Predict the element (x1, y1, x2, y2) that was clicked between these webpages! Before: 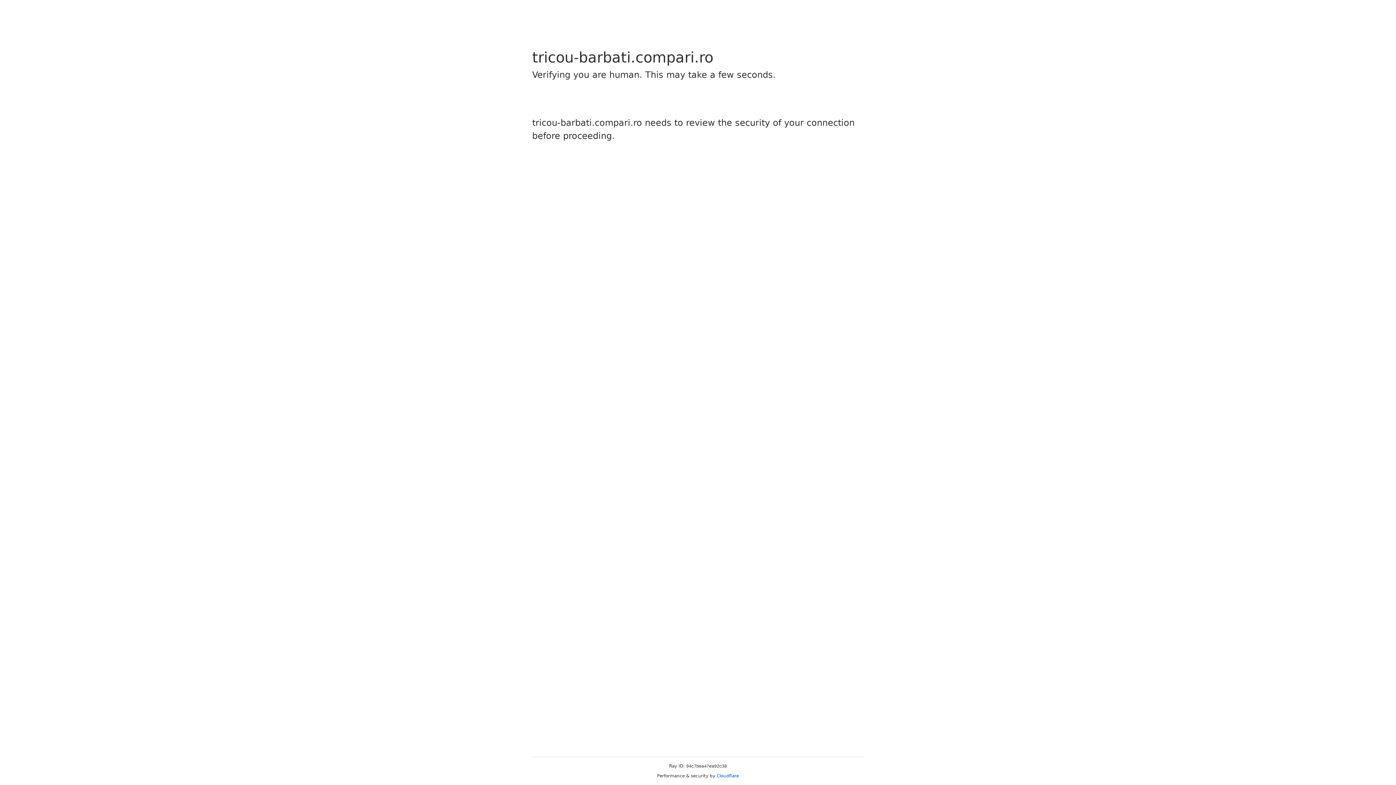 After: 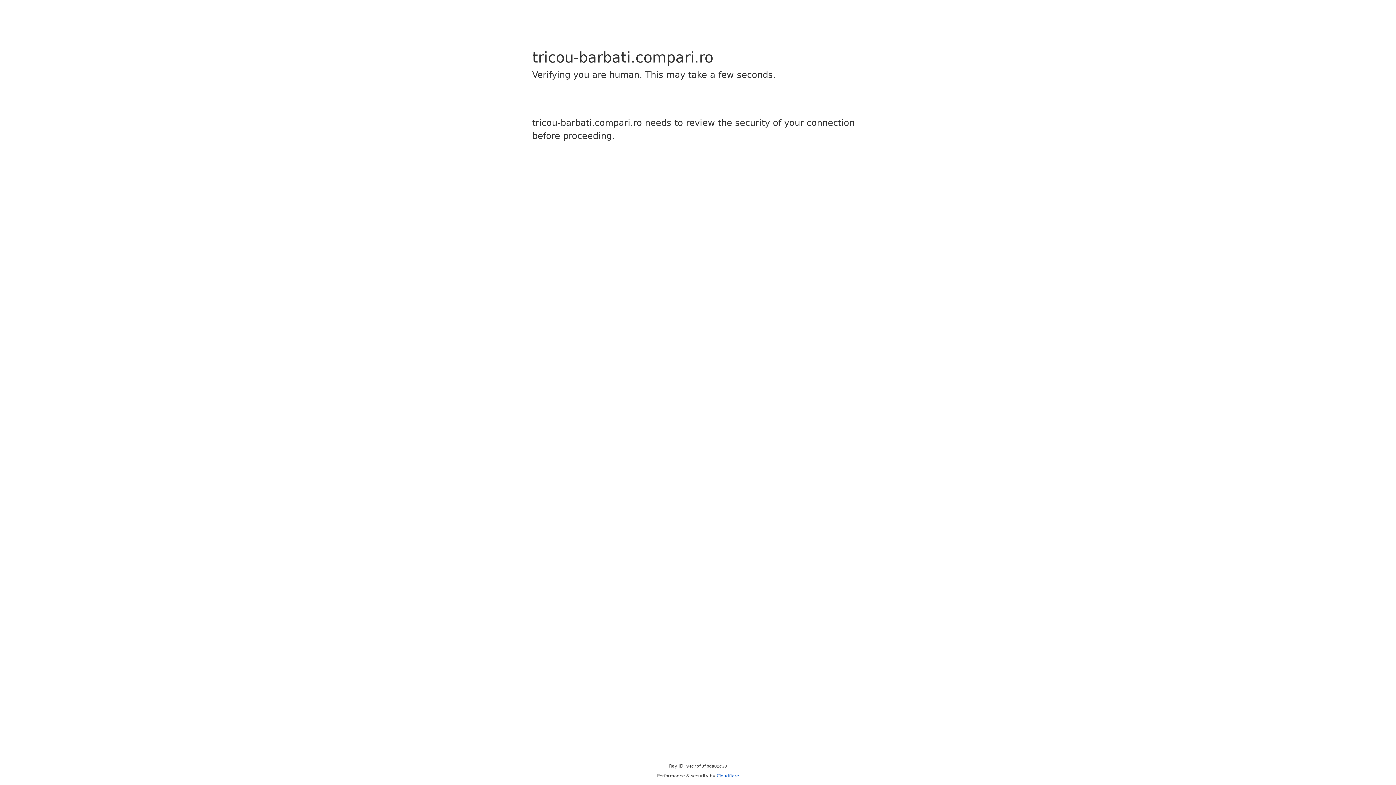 Action: bbox: (716, 773, 739, 778) label: Cloudflare